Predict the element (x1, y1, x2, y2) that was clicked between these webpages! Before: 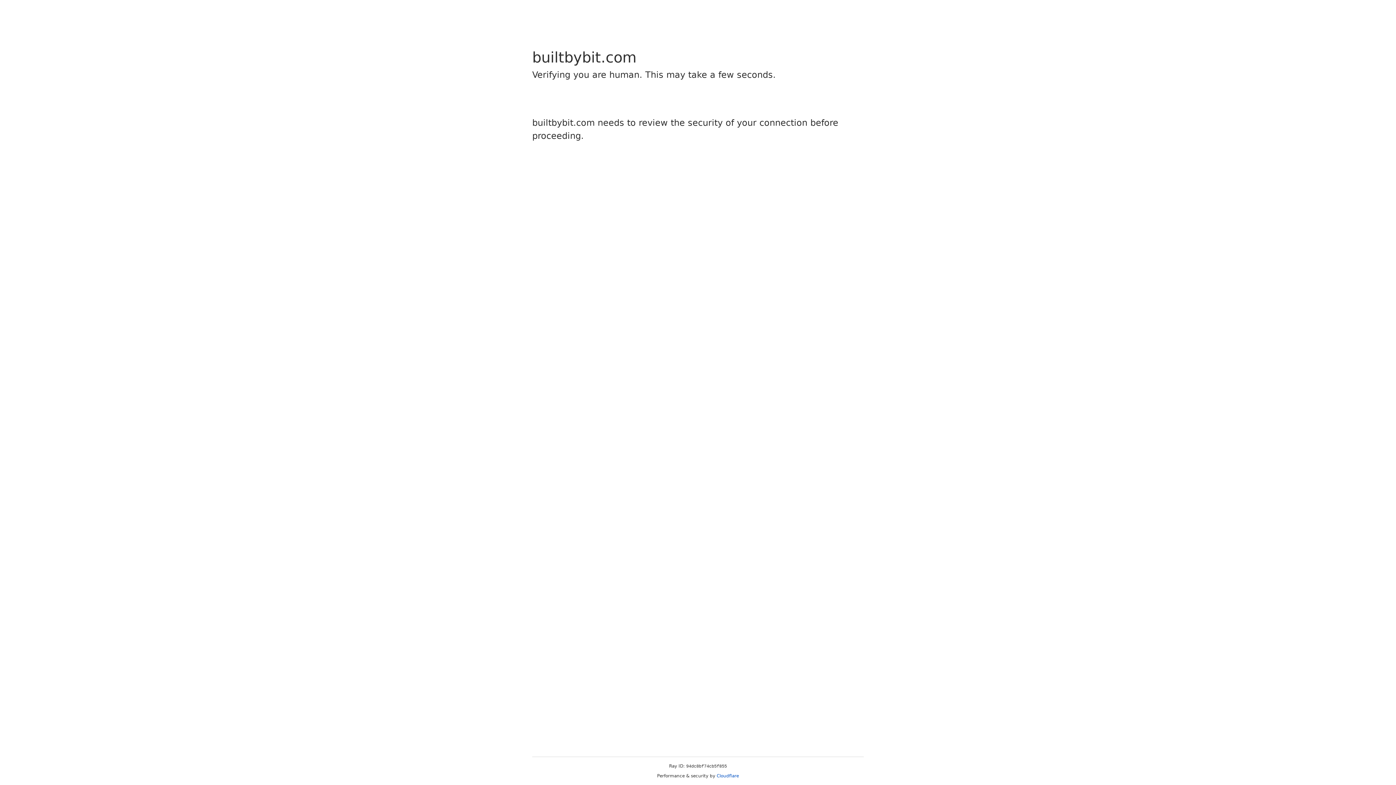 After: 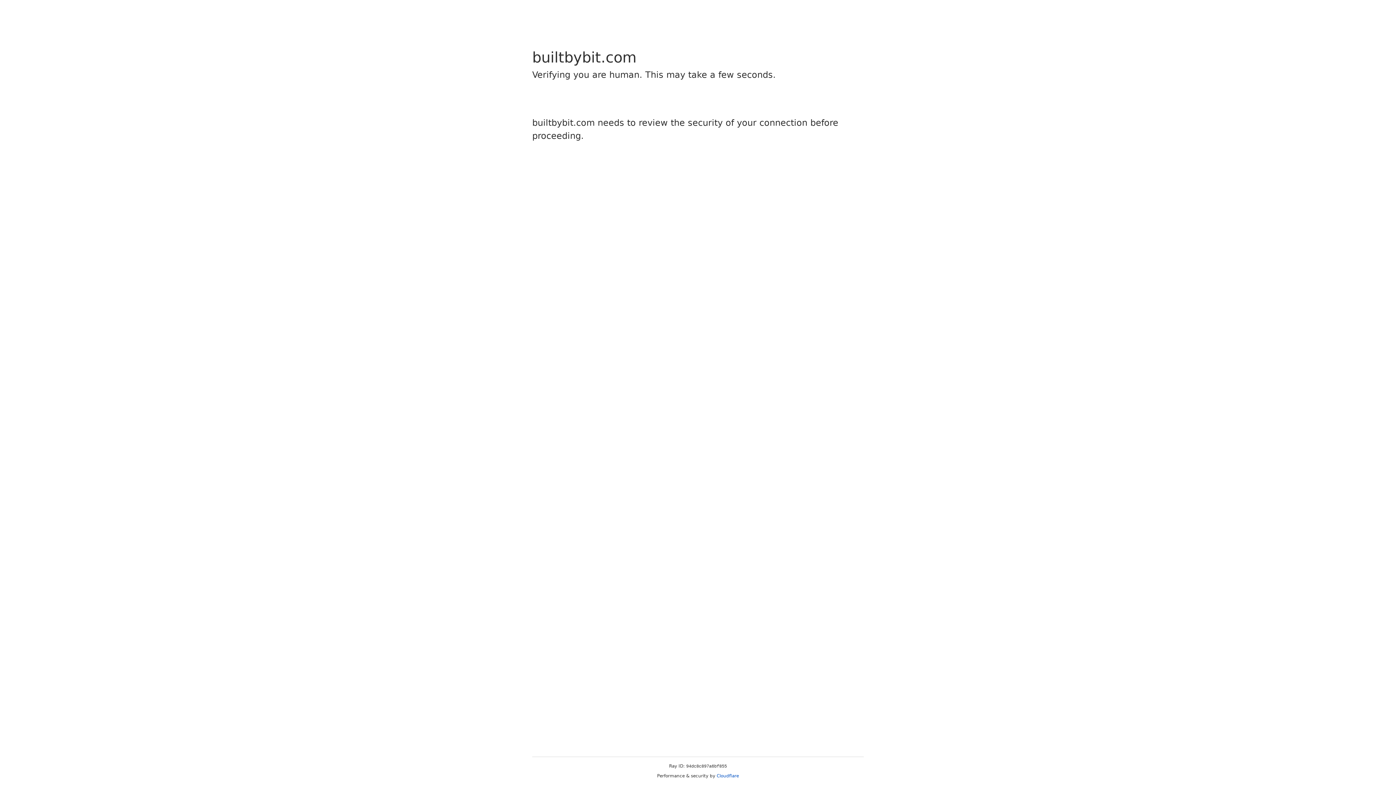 Action: bbox: (716, 773, 739, 778) label: Cloudflare